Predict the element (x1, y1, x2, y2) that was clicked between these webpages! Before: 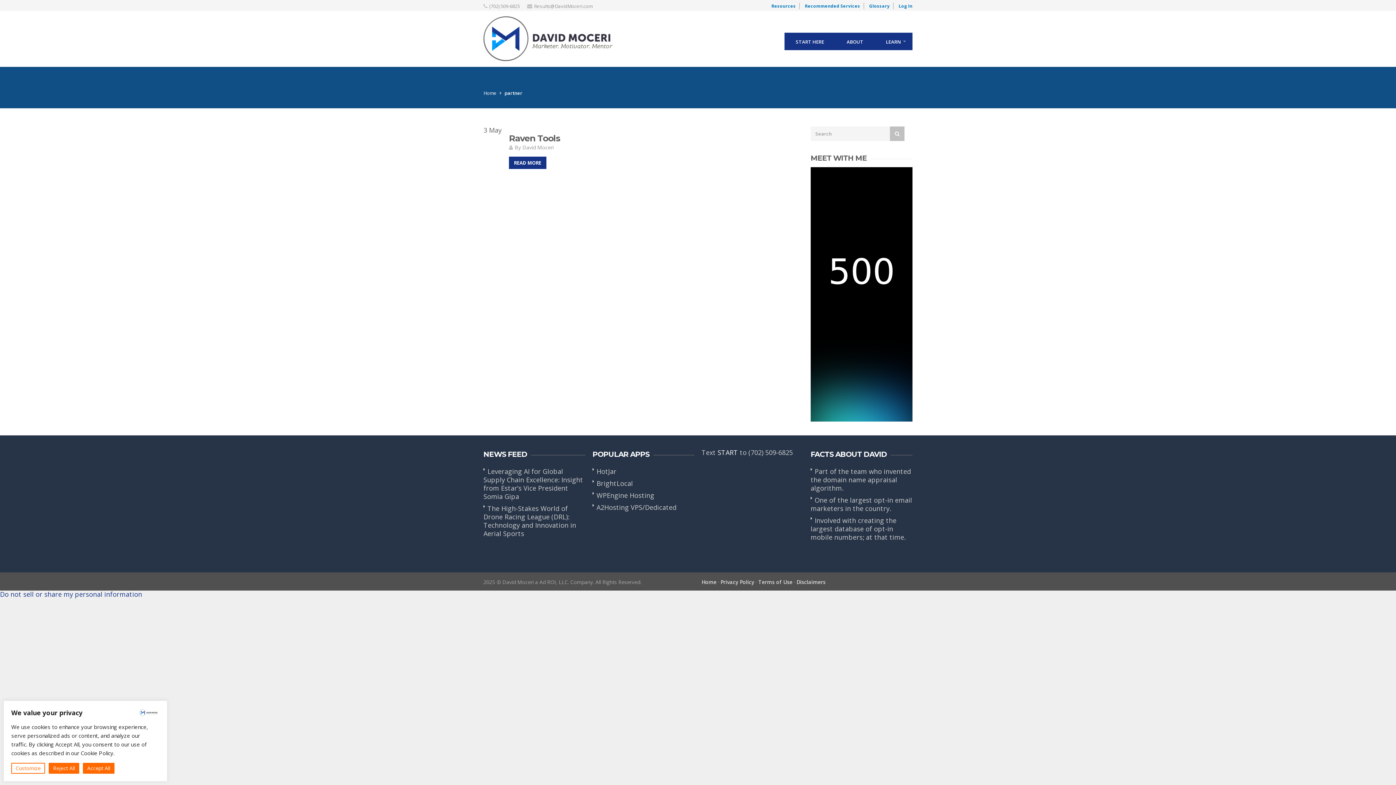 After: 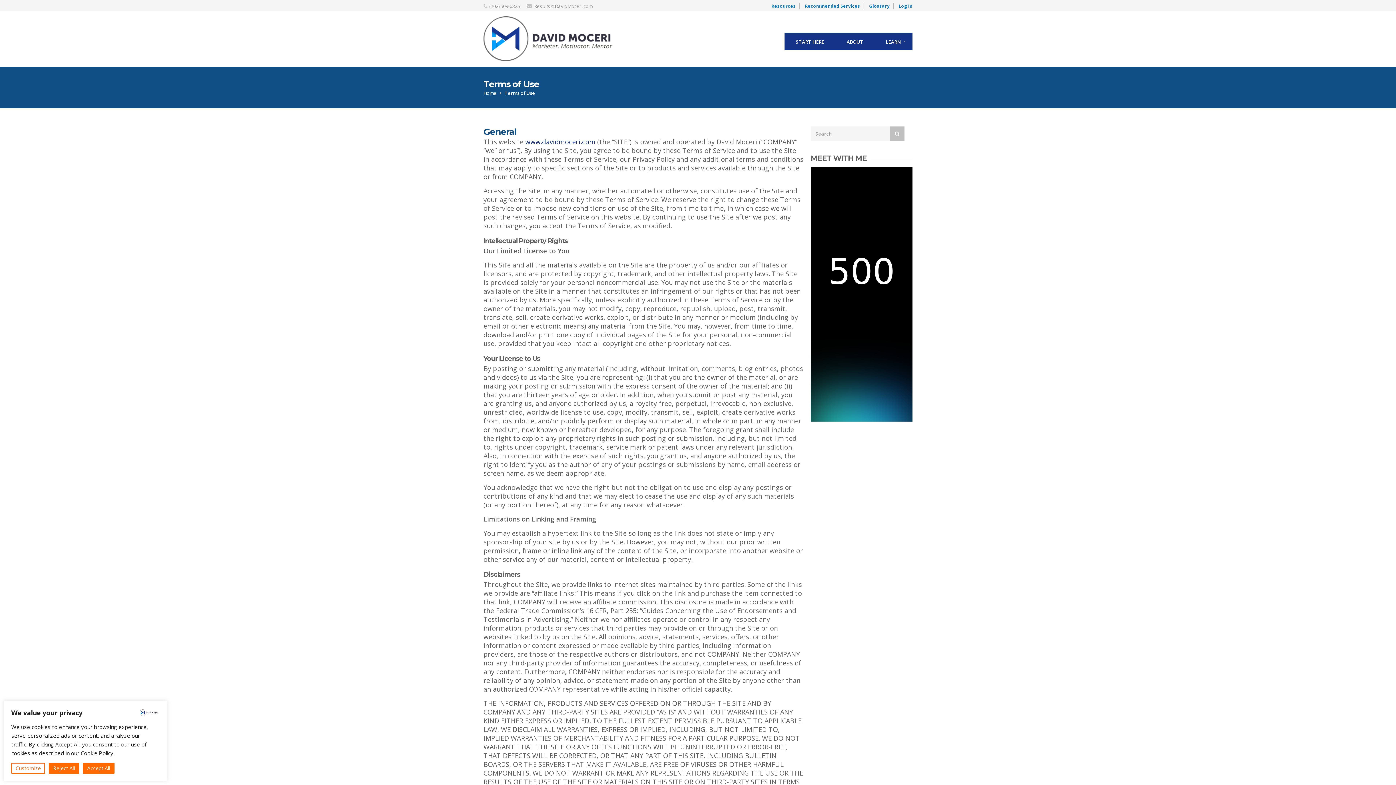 Action: bbox: (758, 579, 792, 585) label: Terms of Use